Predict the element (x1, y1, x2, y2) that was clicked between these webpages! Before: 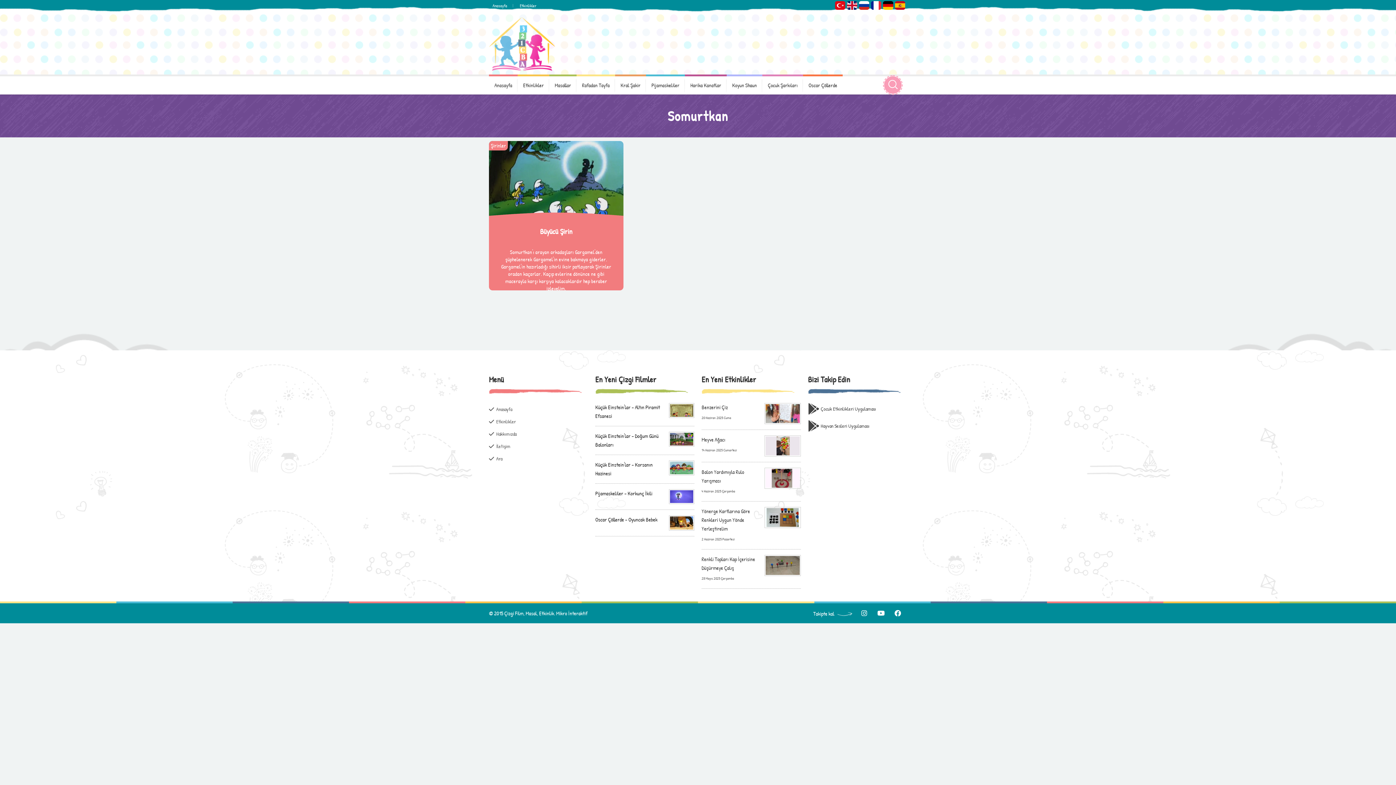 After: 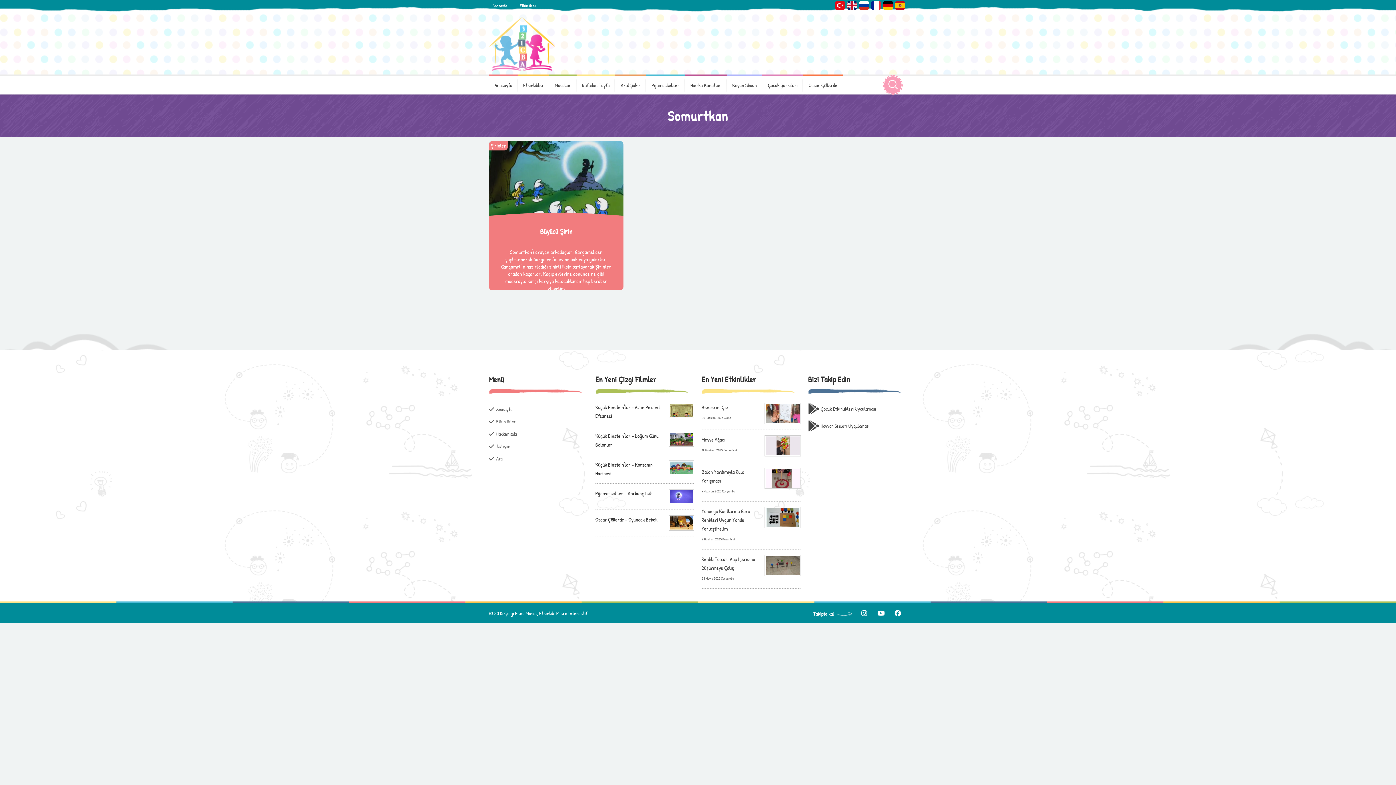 Action: label: Mikro İnteraktif bbox: (556, 609, 587, 617)